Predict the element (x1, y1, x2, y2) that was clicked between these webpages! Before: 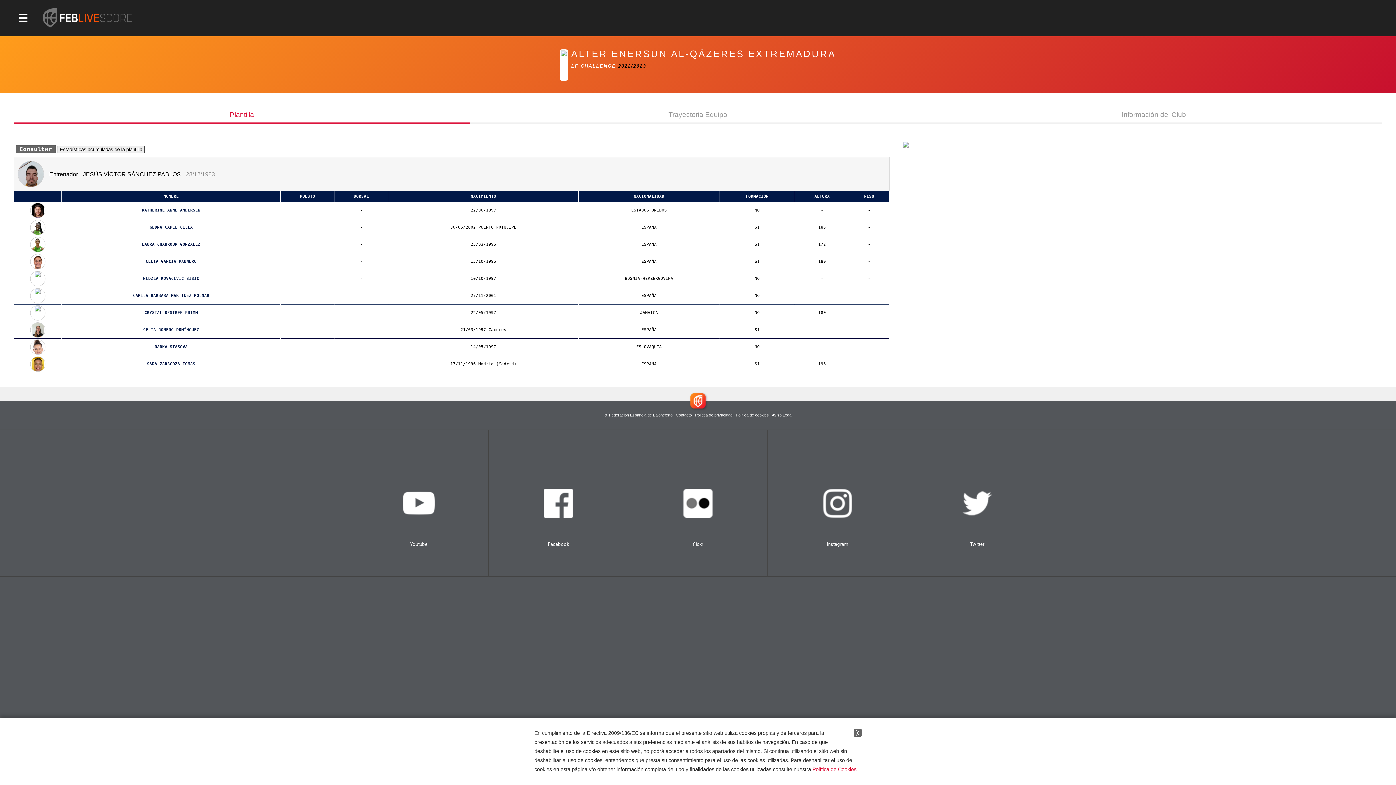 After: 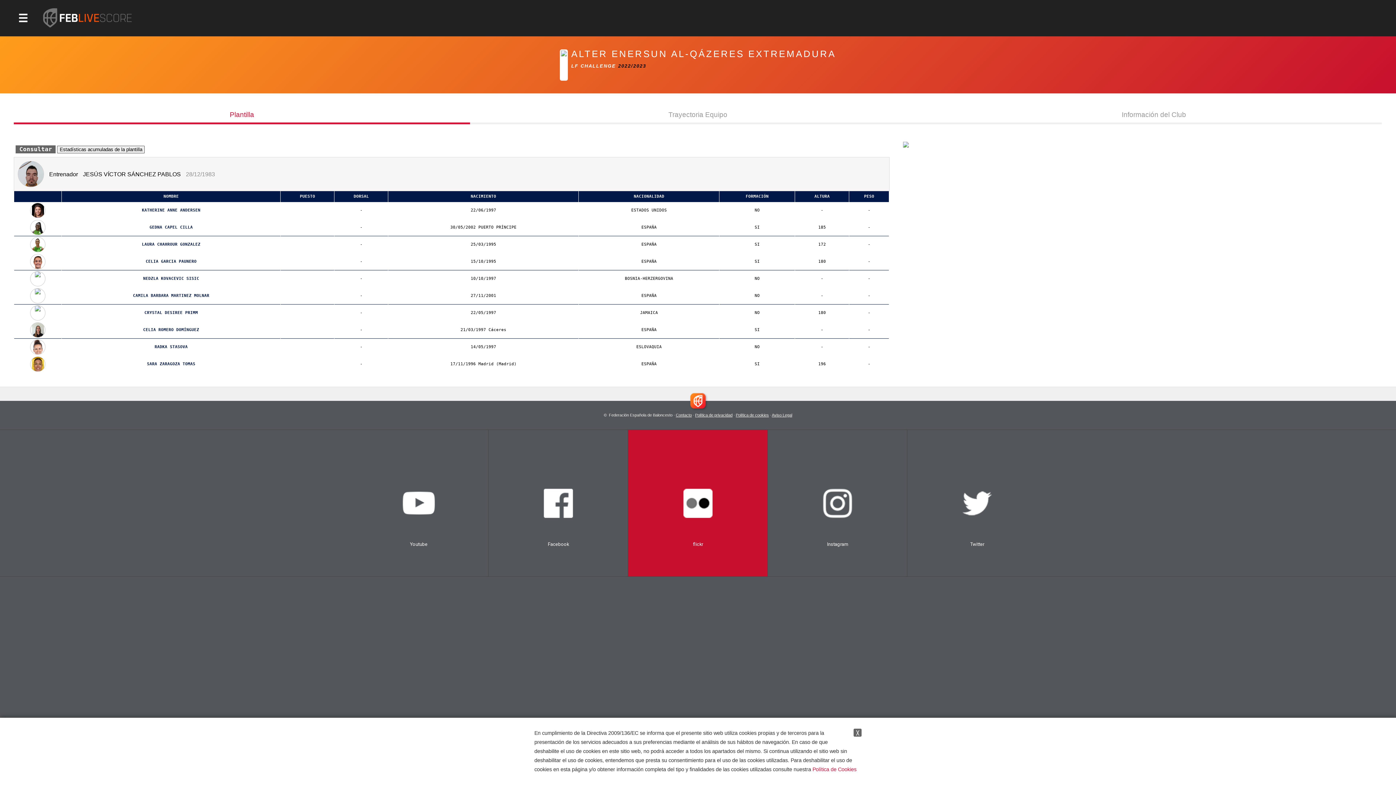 Action: label: flickr bbox: (628, 430, 768, 576)